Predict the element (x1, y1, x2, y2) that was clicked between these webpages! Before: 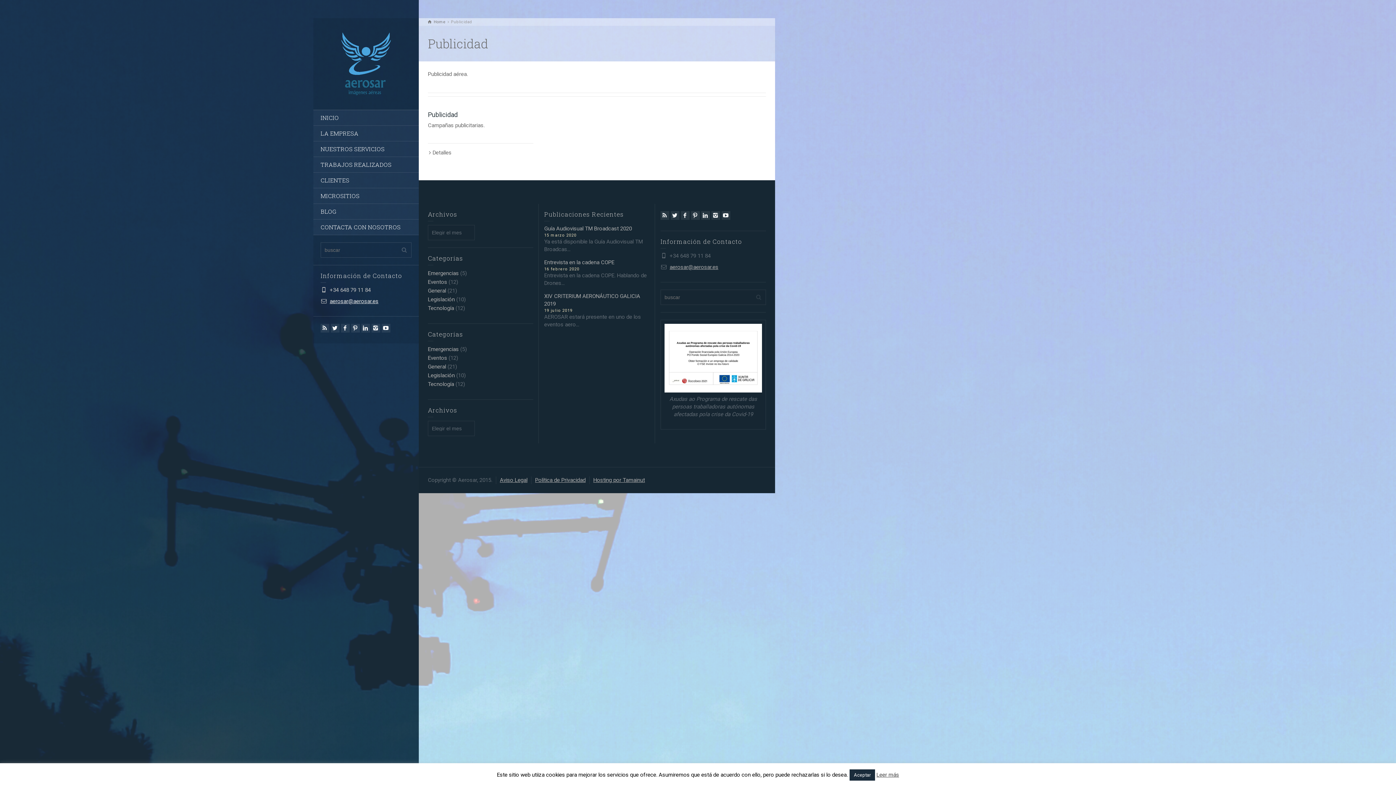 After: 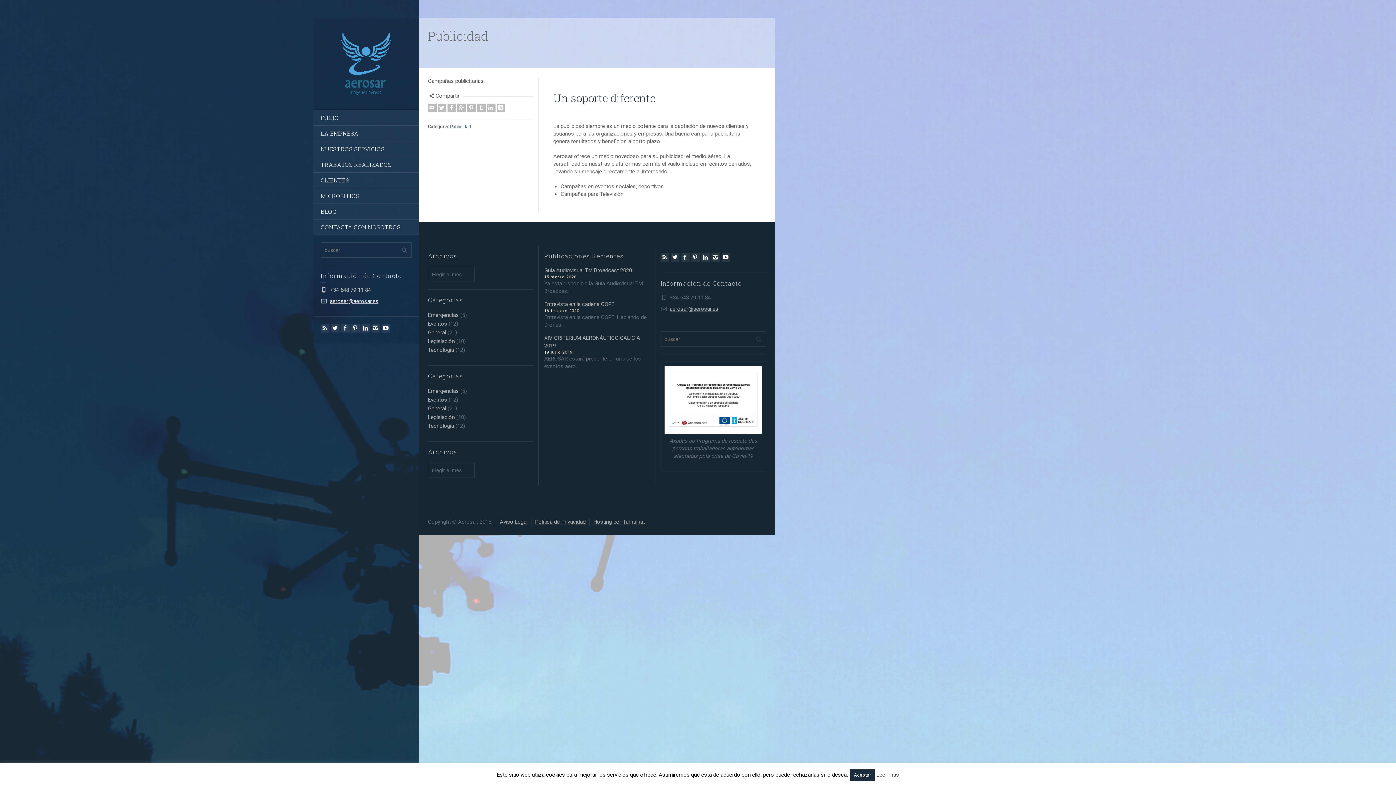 Action: label: Publicidad bbox: (428, 110, 457, 118)